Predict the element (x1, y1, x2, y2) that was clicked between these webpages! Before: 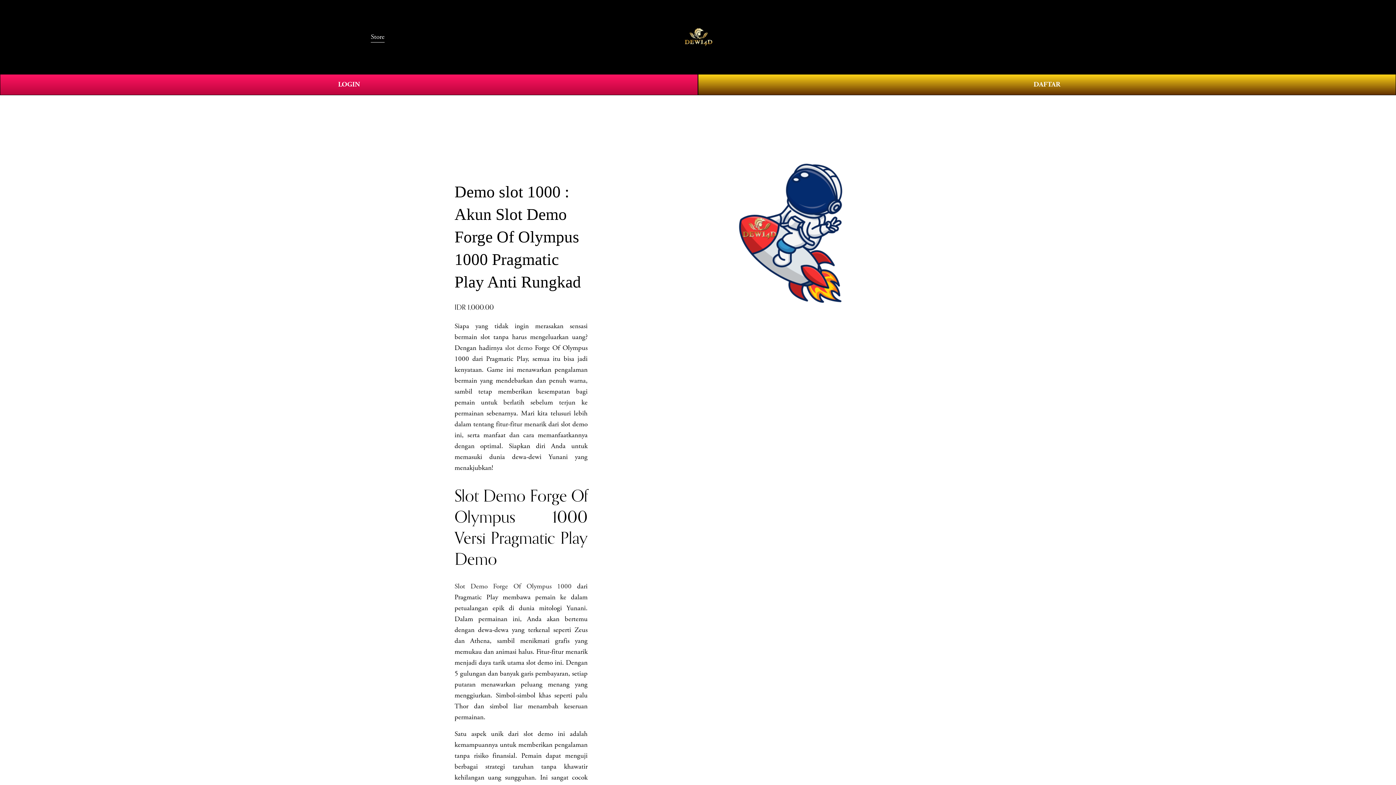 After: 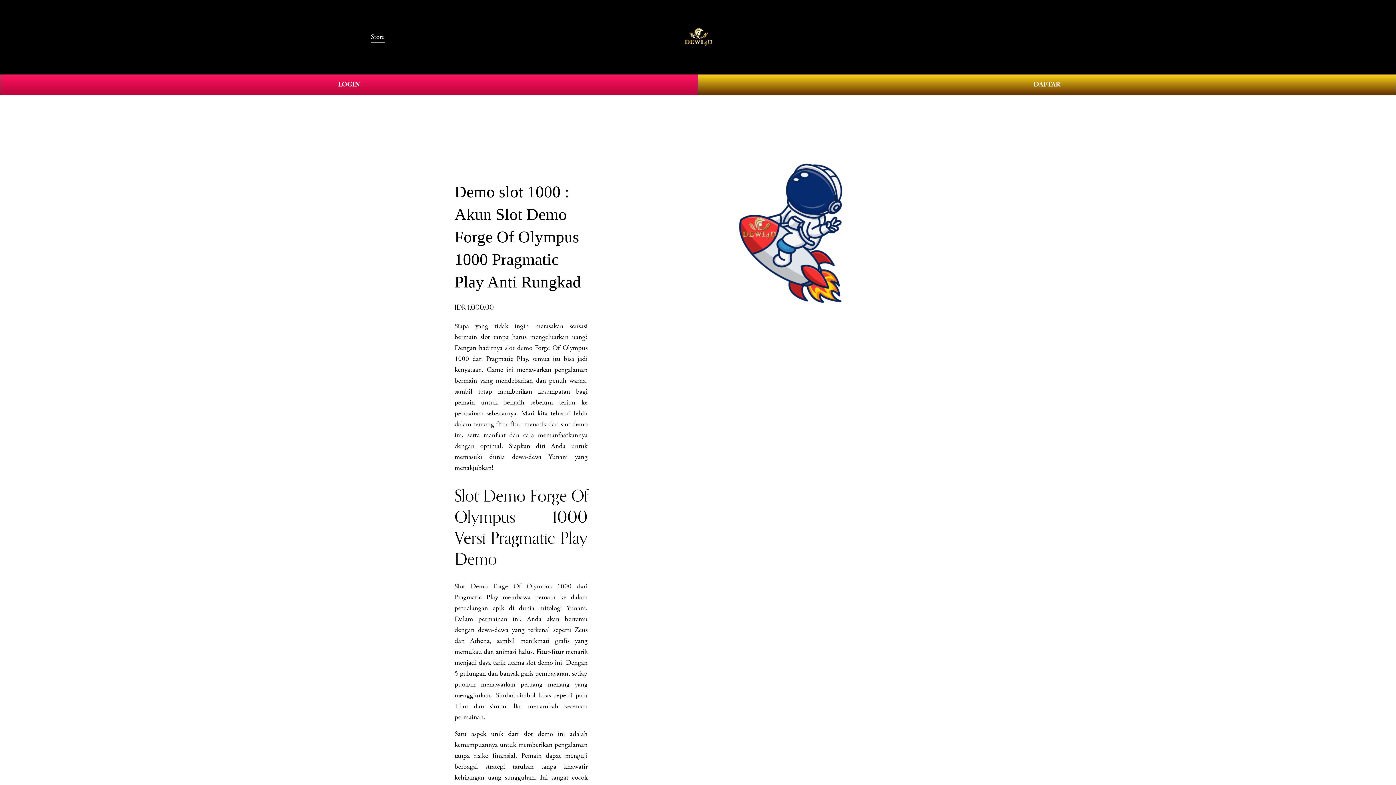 Action: bbox: (454, 582, 571, 591) label: Slot Demo Forge Of Olympus 1000